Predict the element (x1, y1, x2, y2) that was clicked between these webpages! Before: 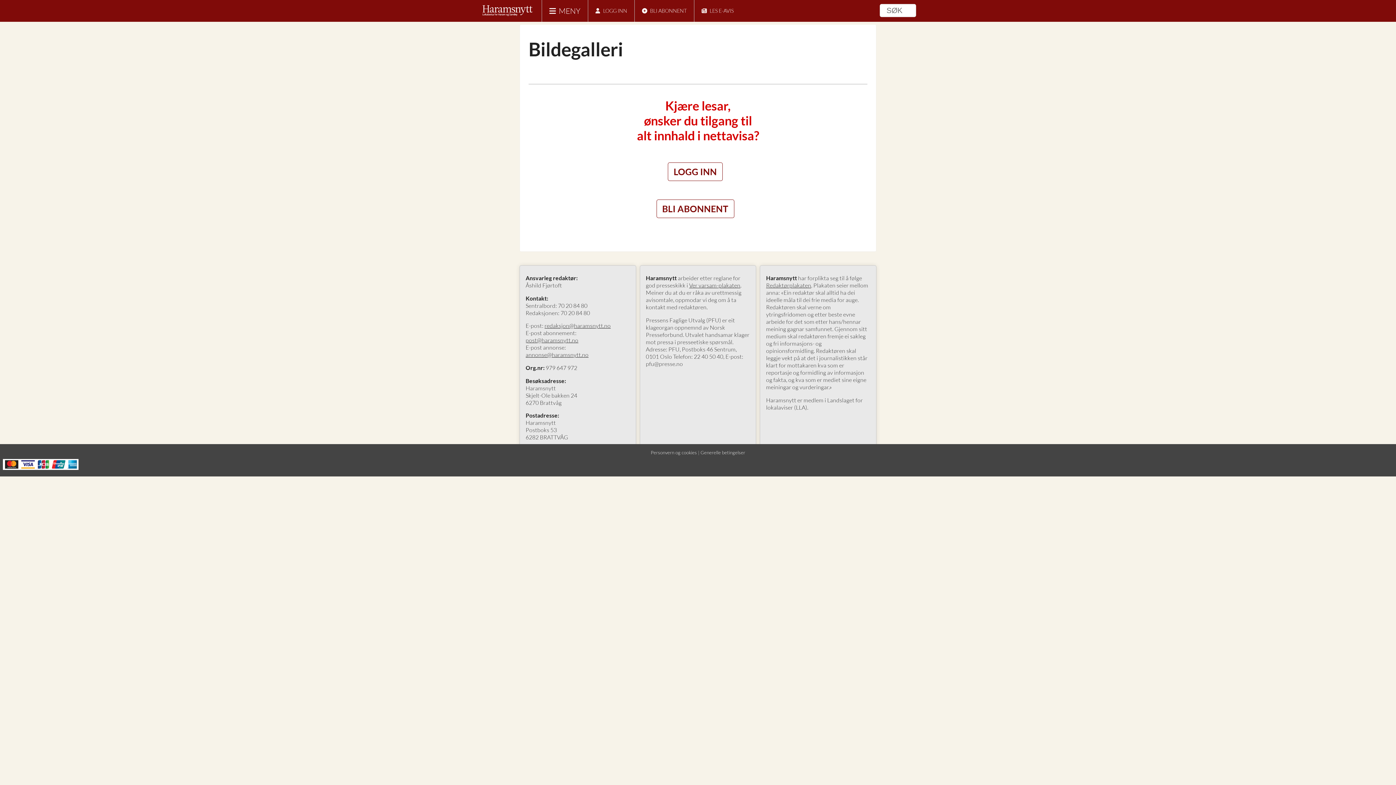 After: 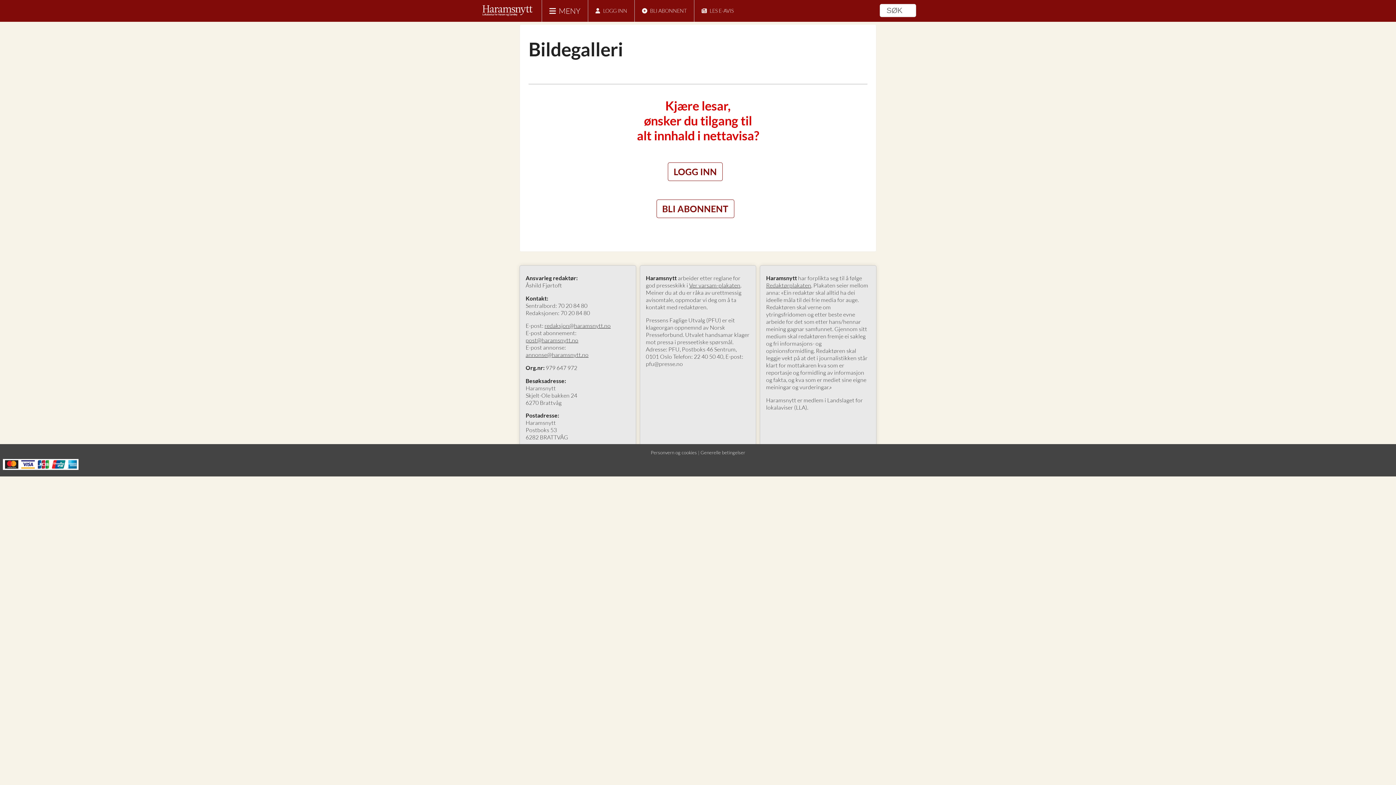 Action: label: post@haramsnytt.no bbox: (525, 336, 578, 344)